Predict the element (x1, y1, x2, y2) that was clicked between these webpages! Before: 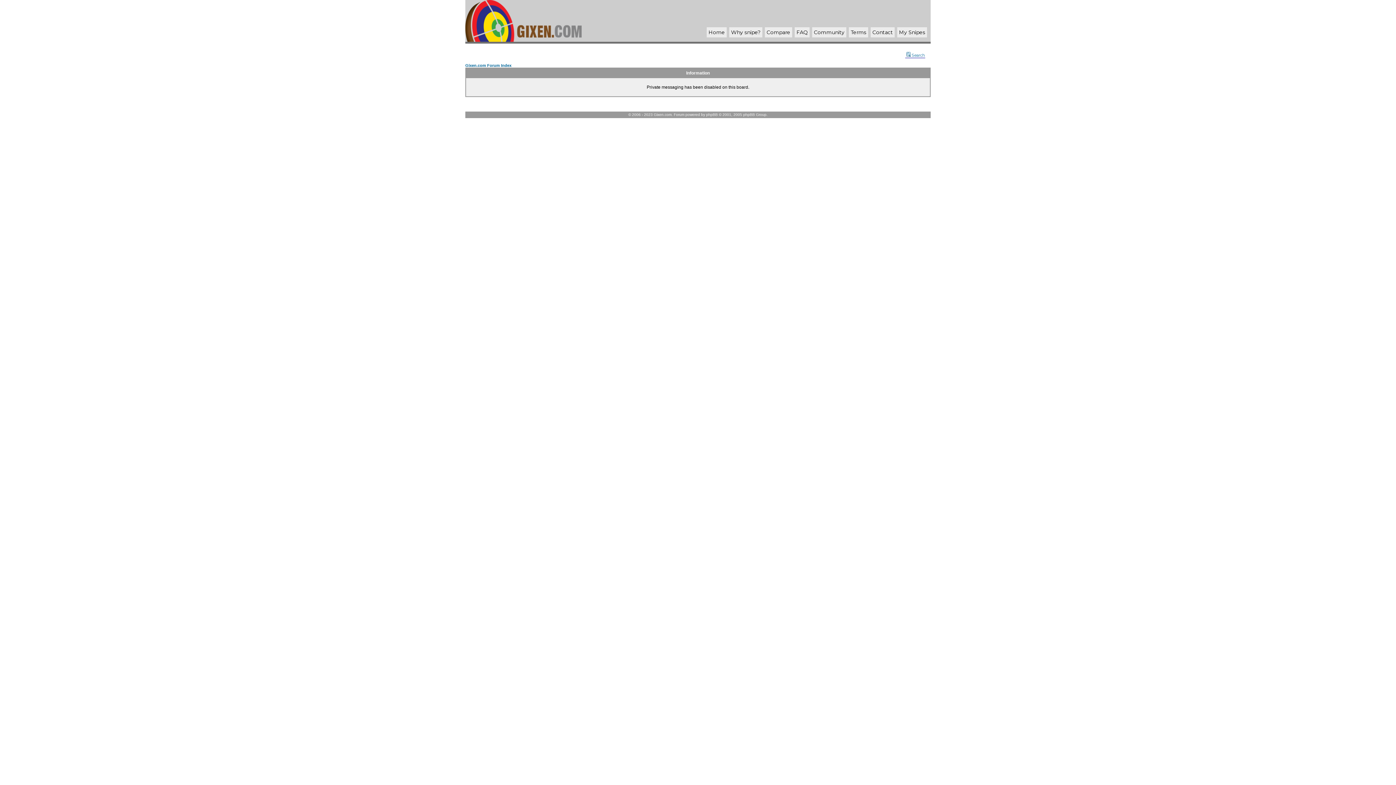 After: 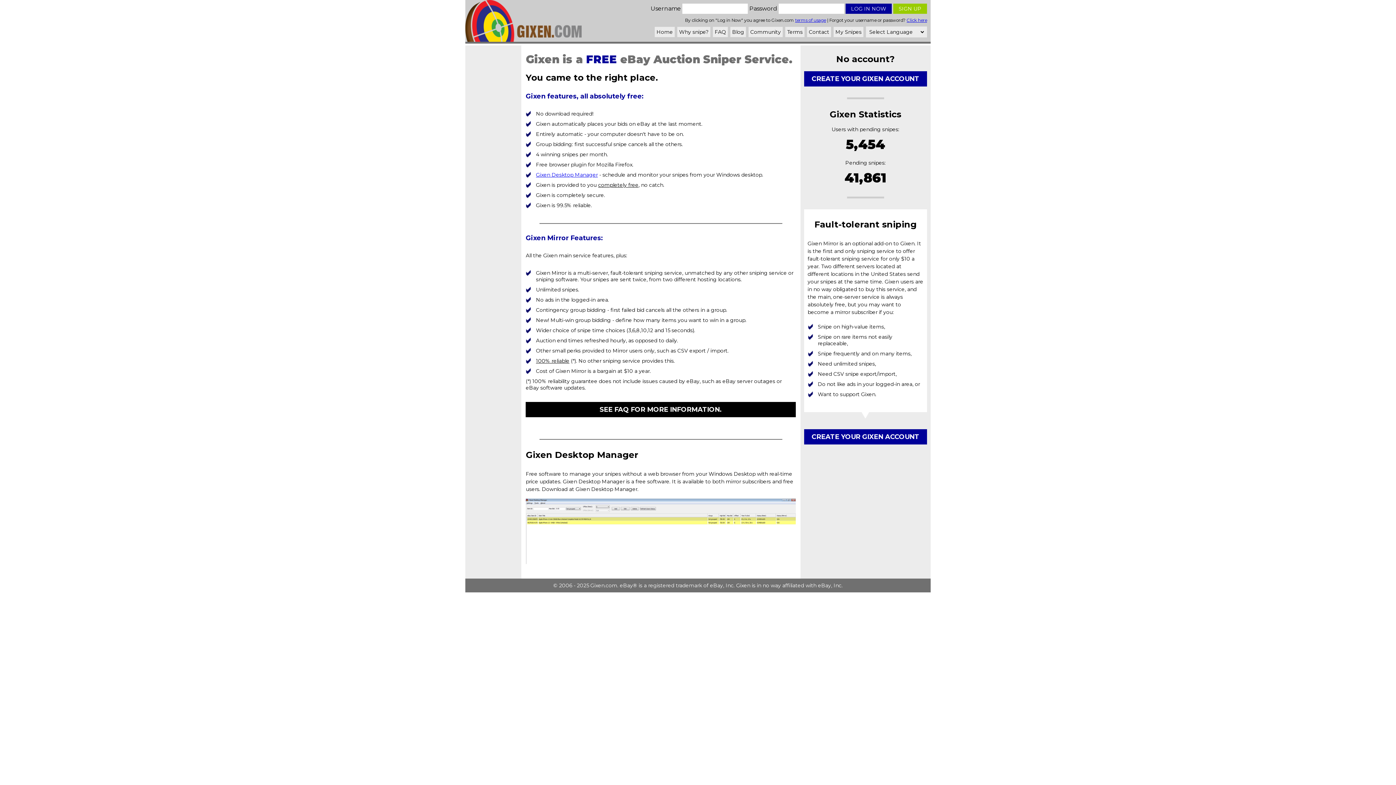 Action: bbox: (708, 29, 725, 35) label: Home